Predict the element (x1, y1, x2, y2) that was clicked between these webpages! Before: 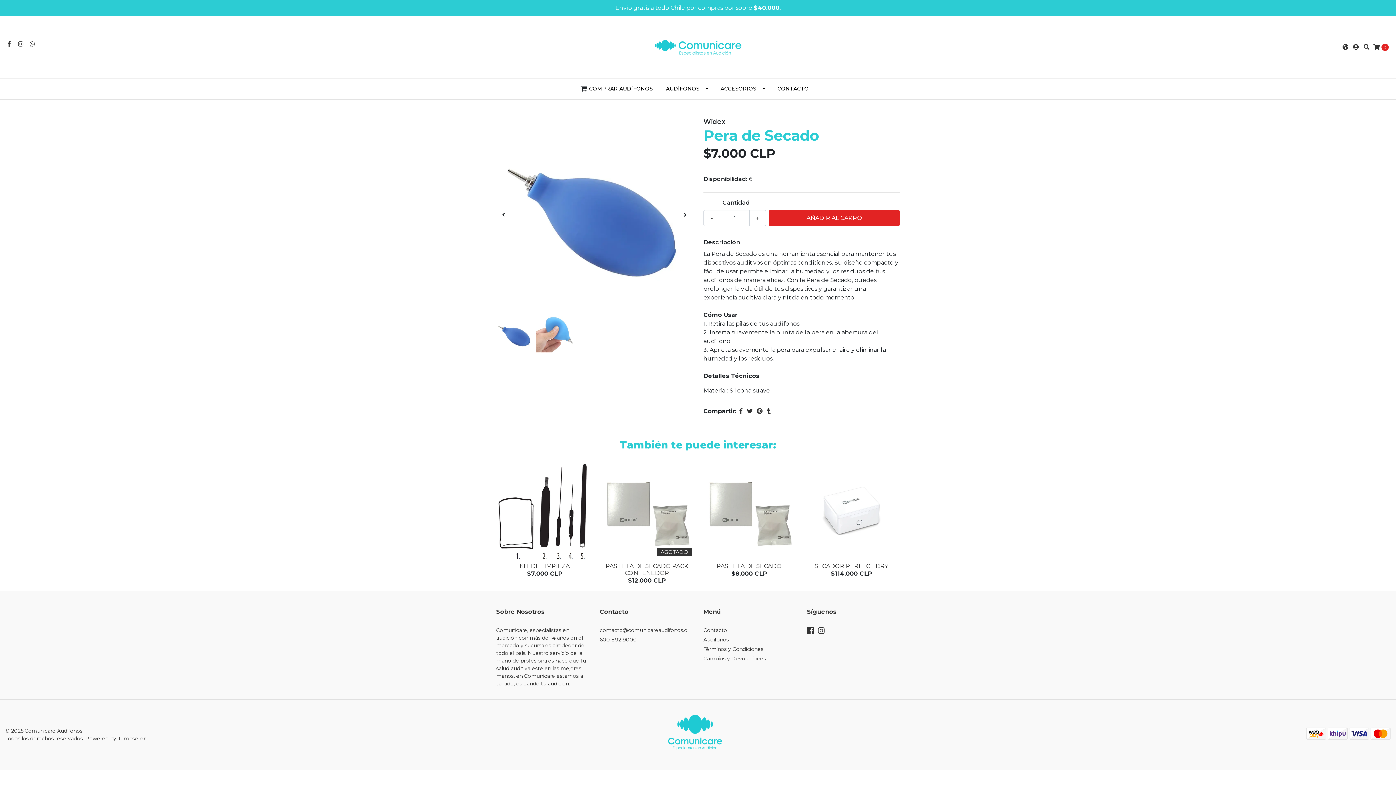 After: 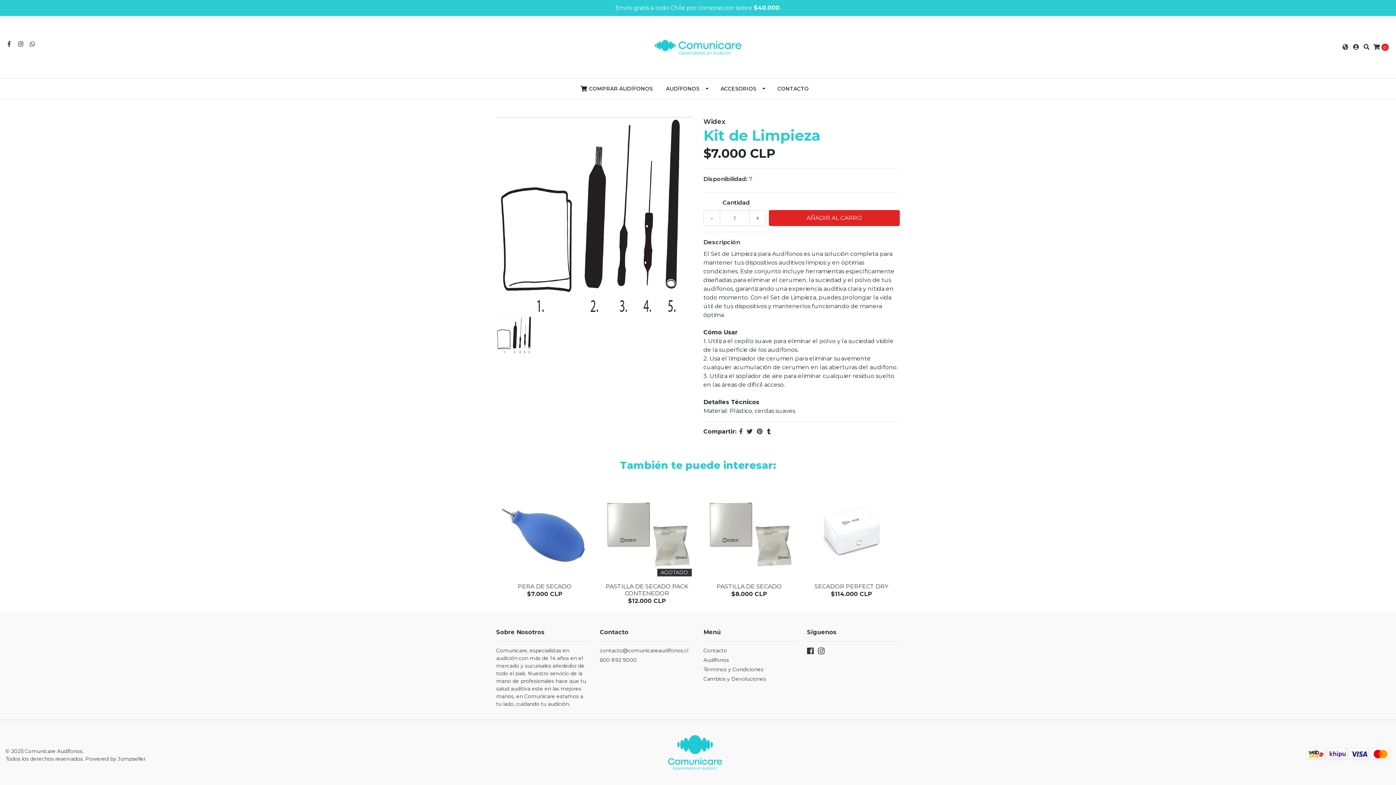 Action: label: KIT DE LIMPIEZA bbox: (519, 562, 569, 569)